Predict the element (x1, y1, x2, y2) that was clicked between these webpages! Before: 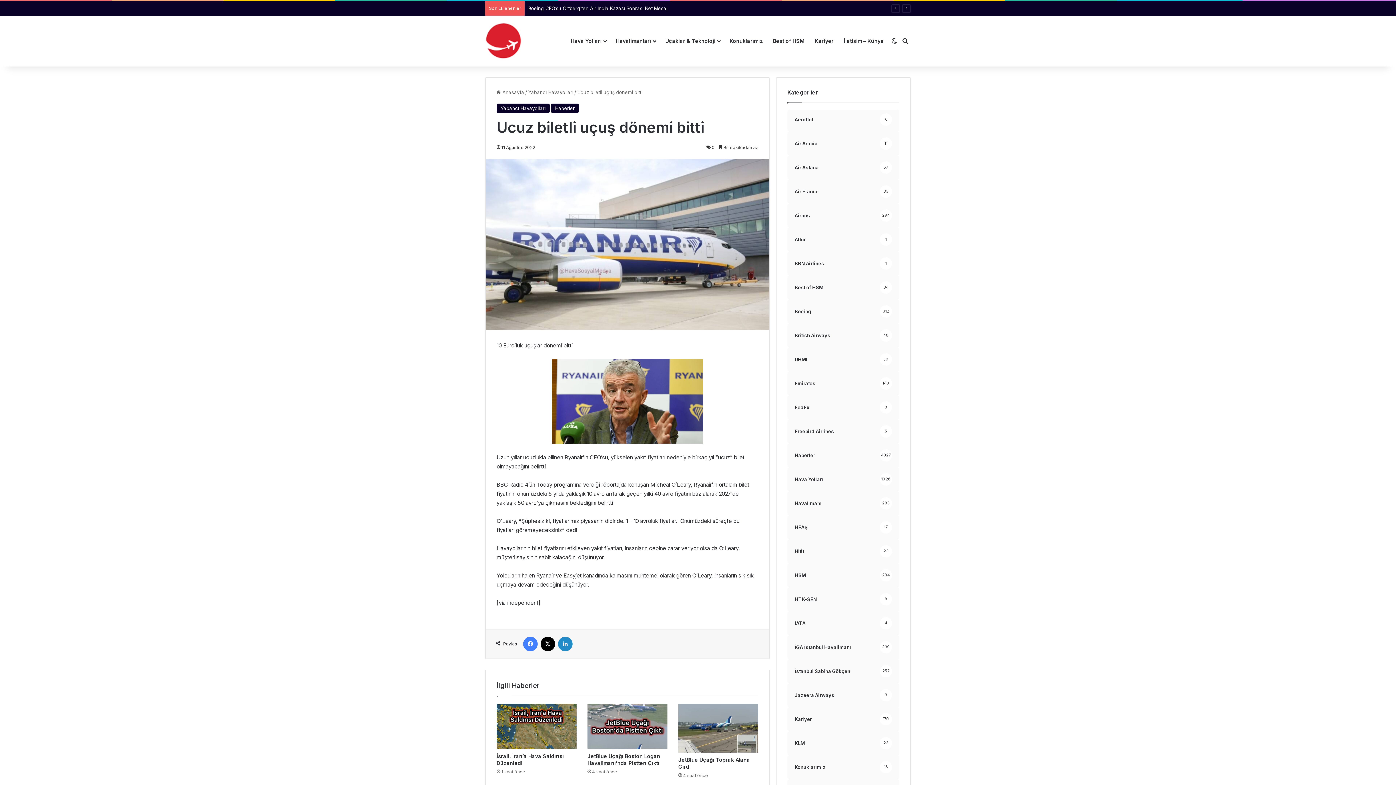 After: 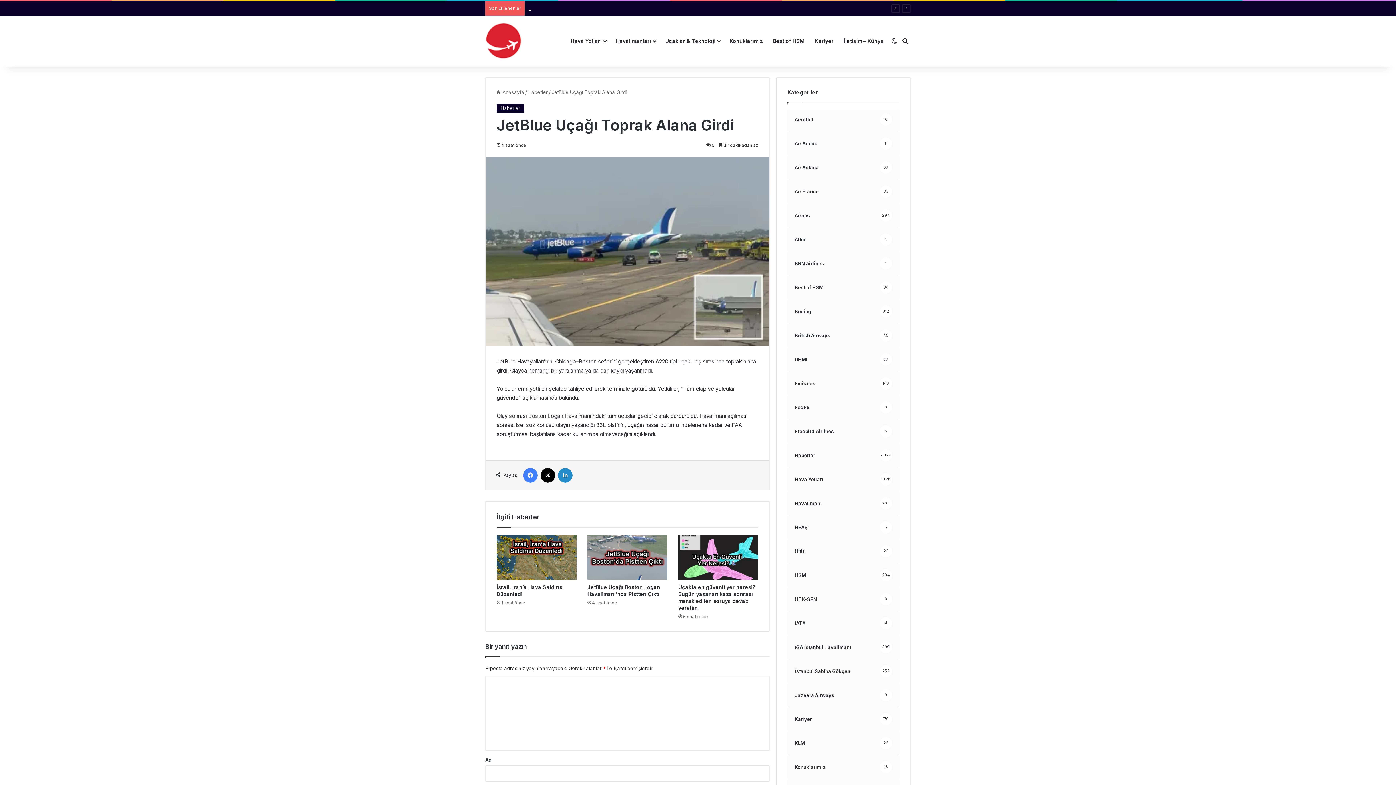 Action: bbox: (678, 704, 758, 753) label: JetBlue Uçağı Toprak Alana Girdi